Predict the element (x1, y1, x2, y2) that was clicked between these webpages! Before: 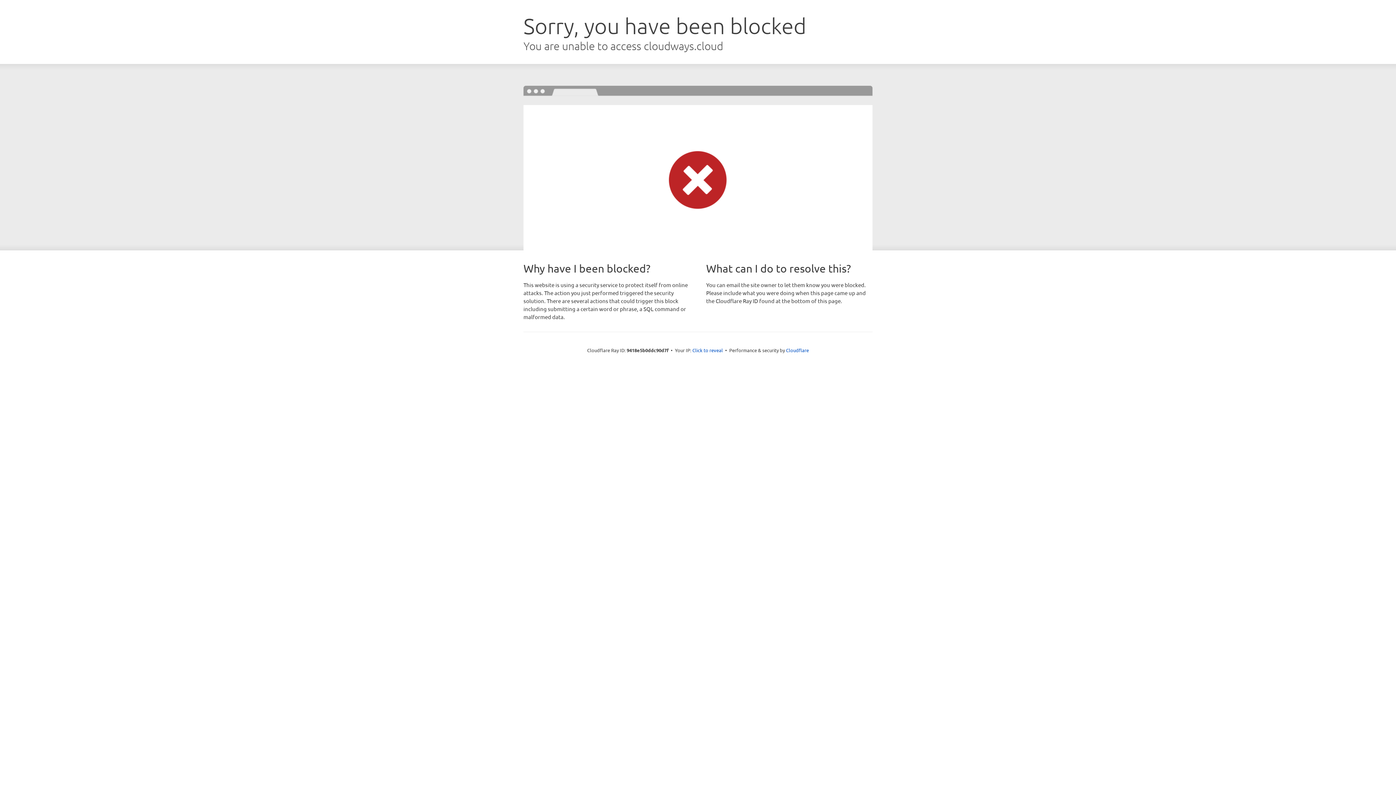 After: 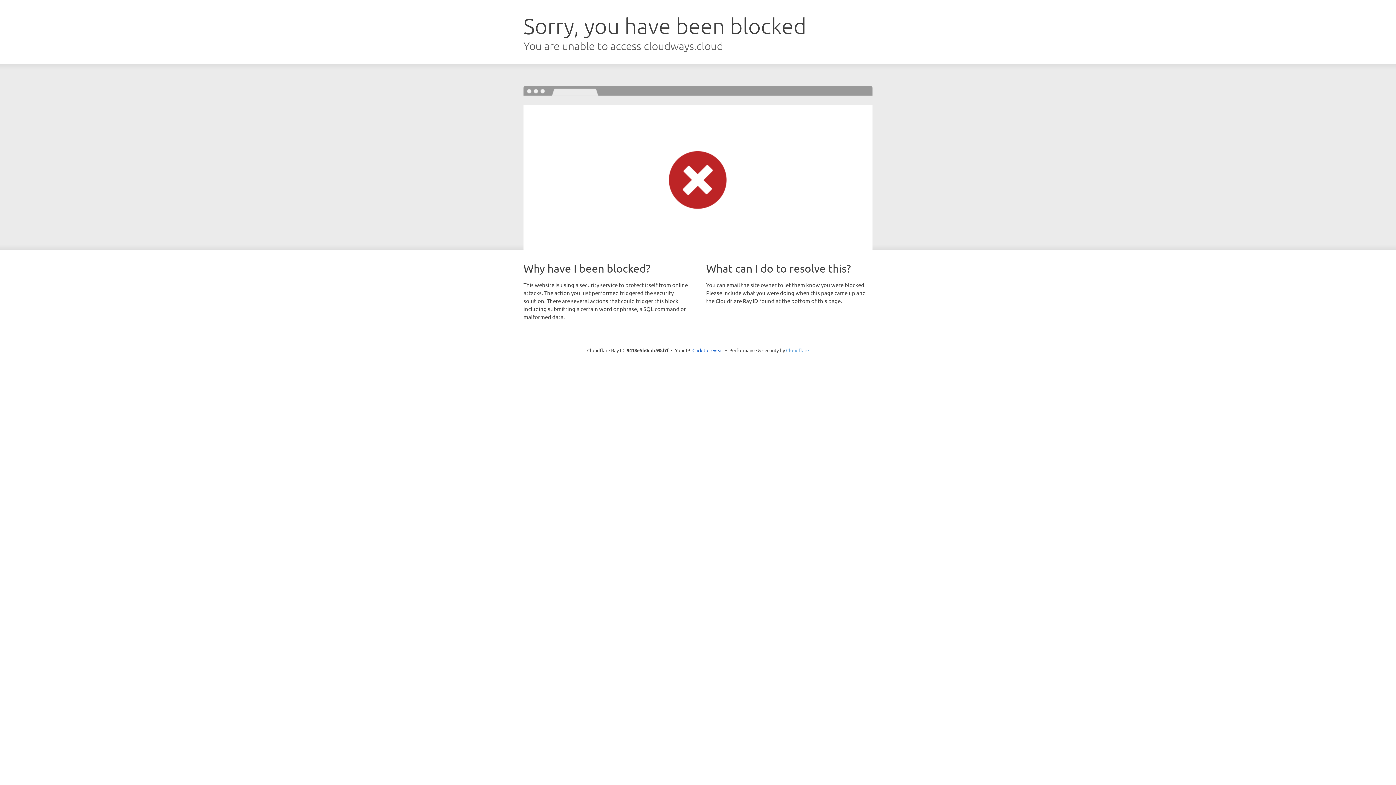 Action: bbox: (786, 347, 809, 353) label: Cloudflare